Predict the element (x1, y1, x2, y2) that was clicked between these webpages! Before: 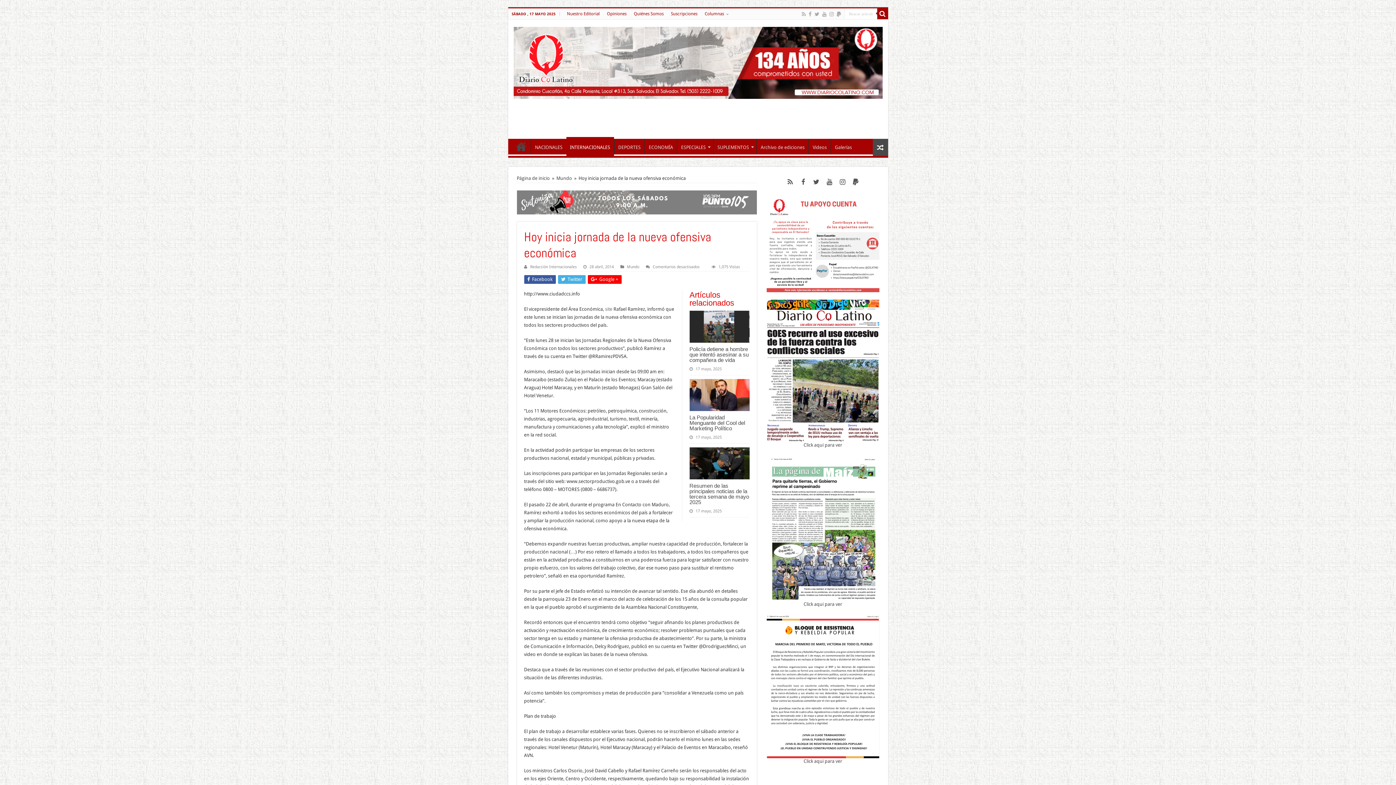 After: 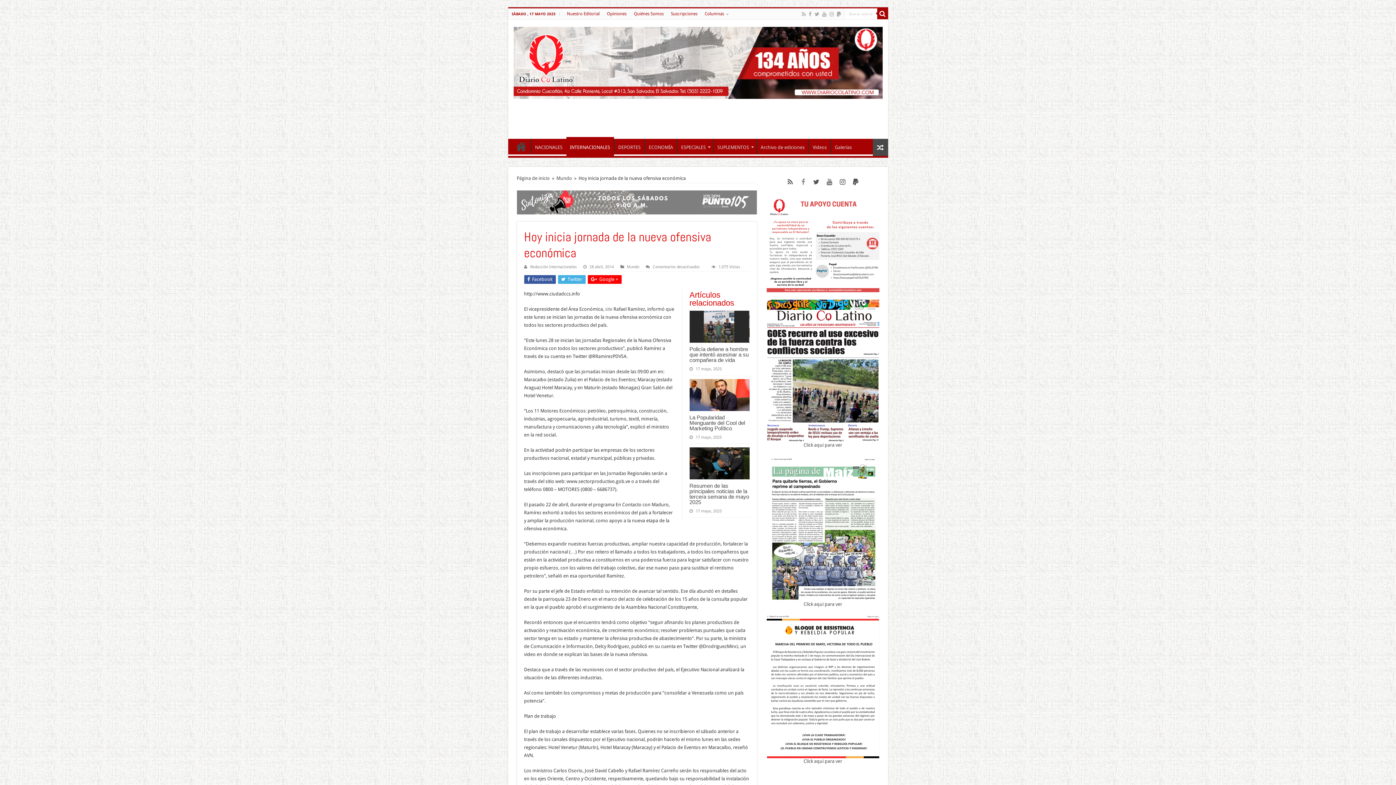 Action: bbox: (797, 176, 809, 188)